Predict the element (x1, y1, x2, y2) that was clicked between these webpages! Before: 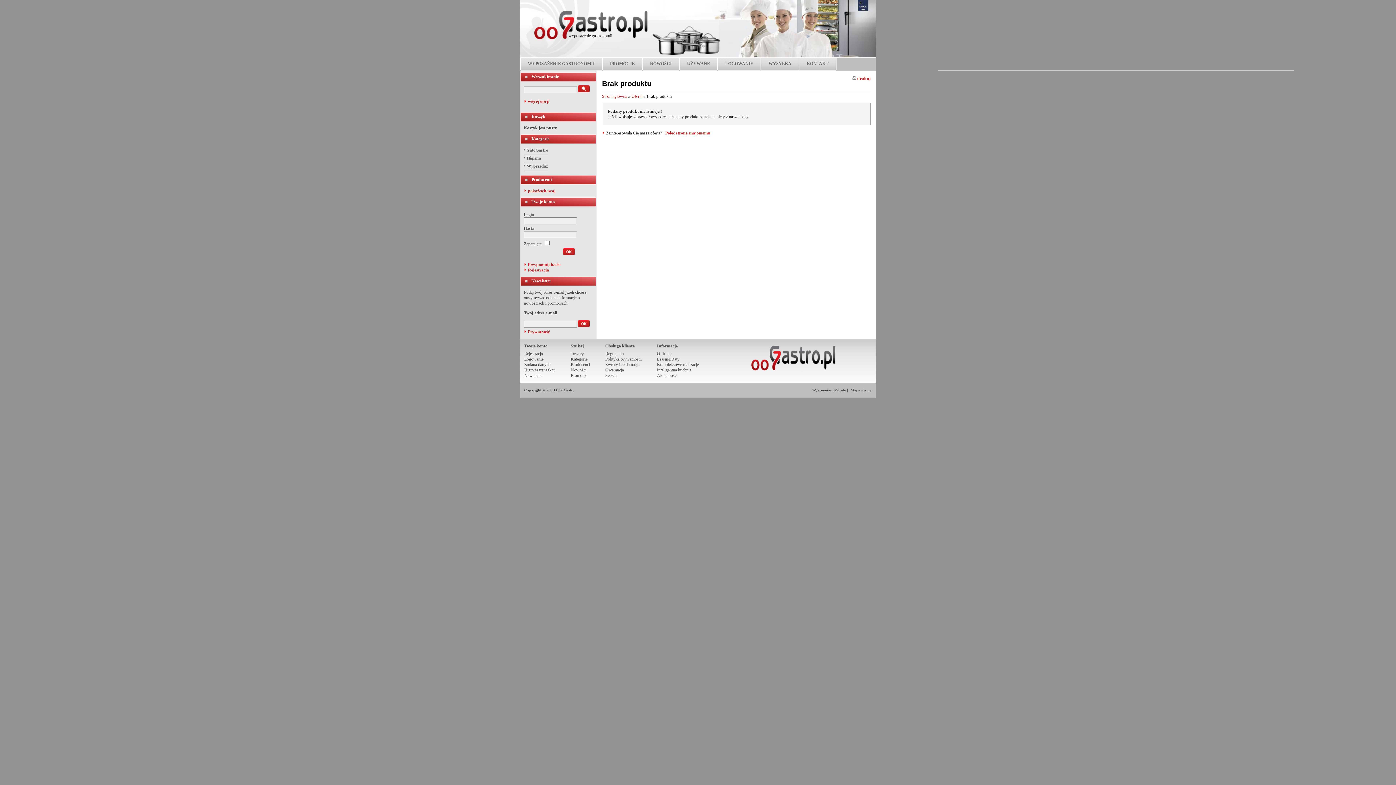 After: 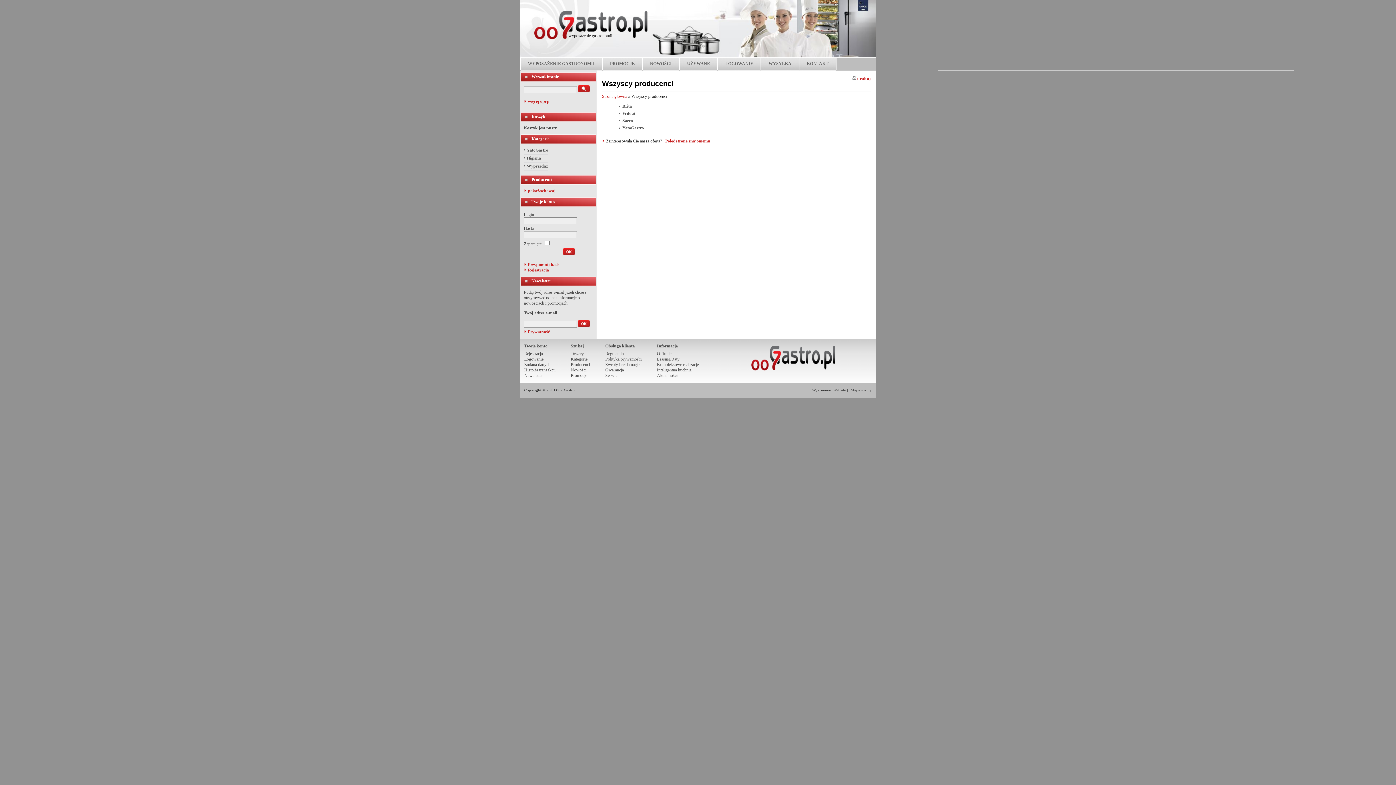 Action: bbox: (531, 177, 552, 182) label: Producenci